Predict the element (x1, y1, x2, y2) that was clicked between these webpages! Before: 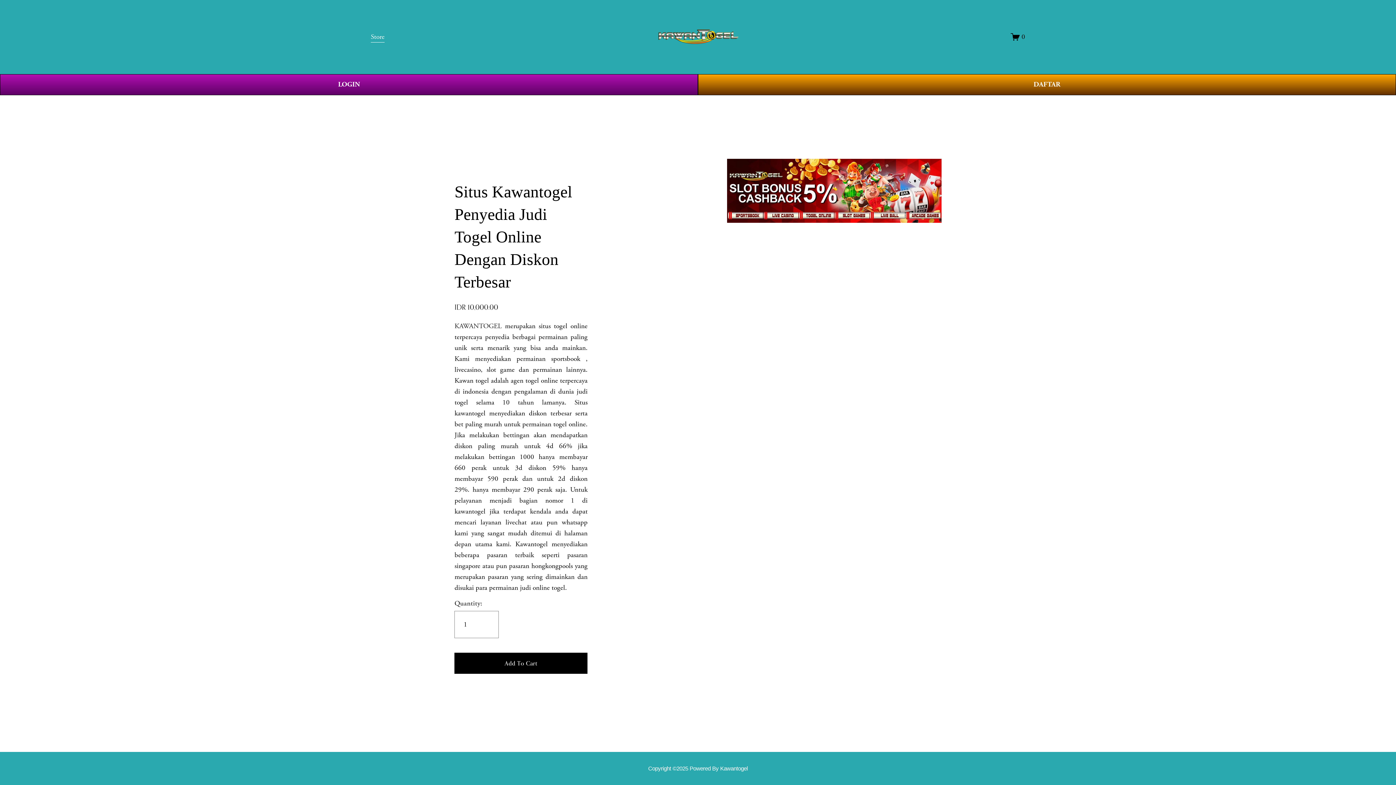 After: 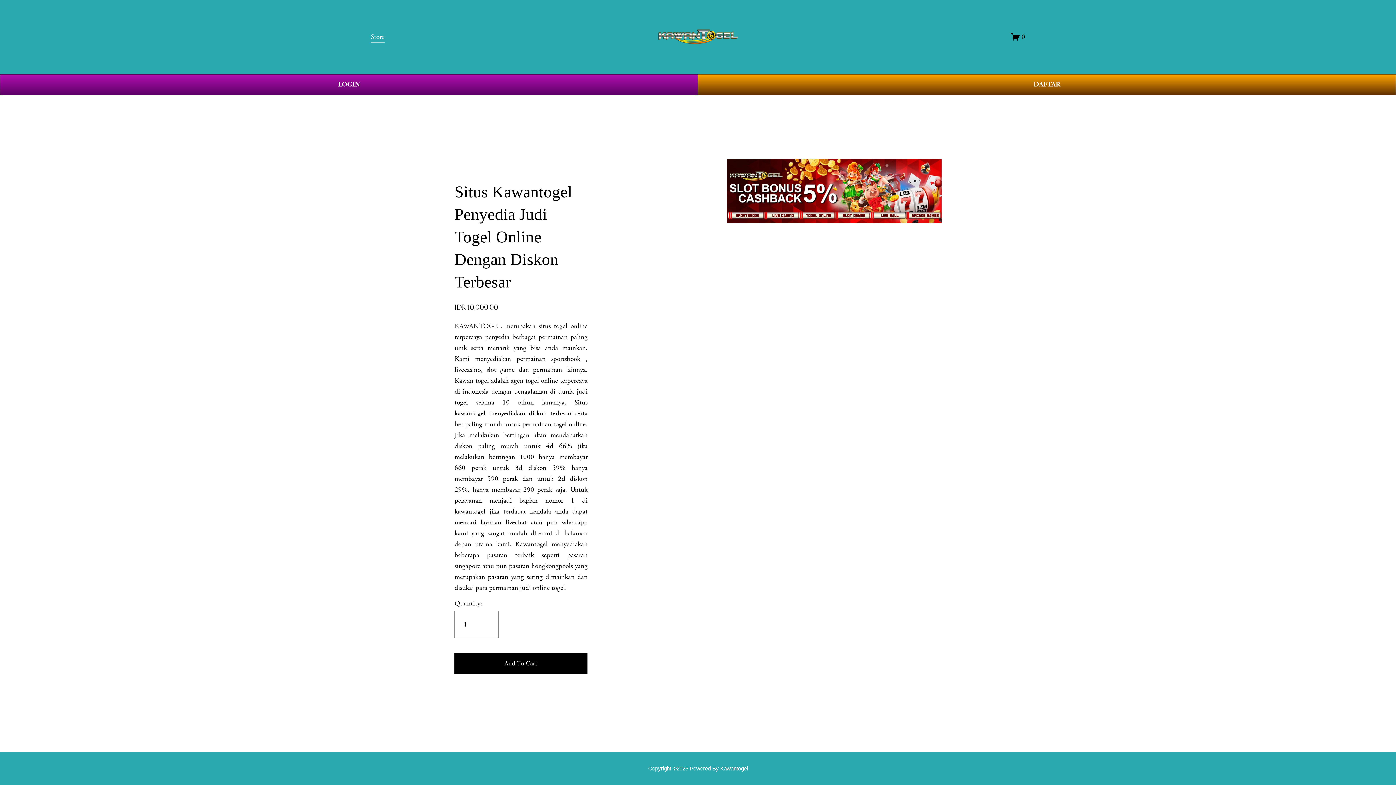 Action: bbox: (370, 30, 384, 43) label: Store